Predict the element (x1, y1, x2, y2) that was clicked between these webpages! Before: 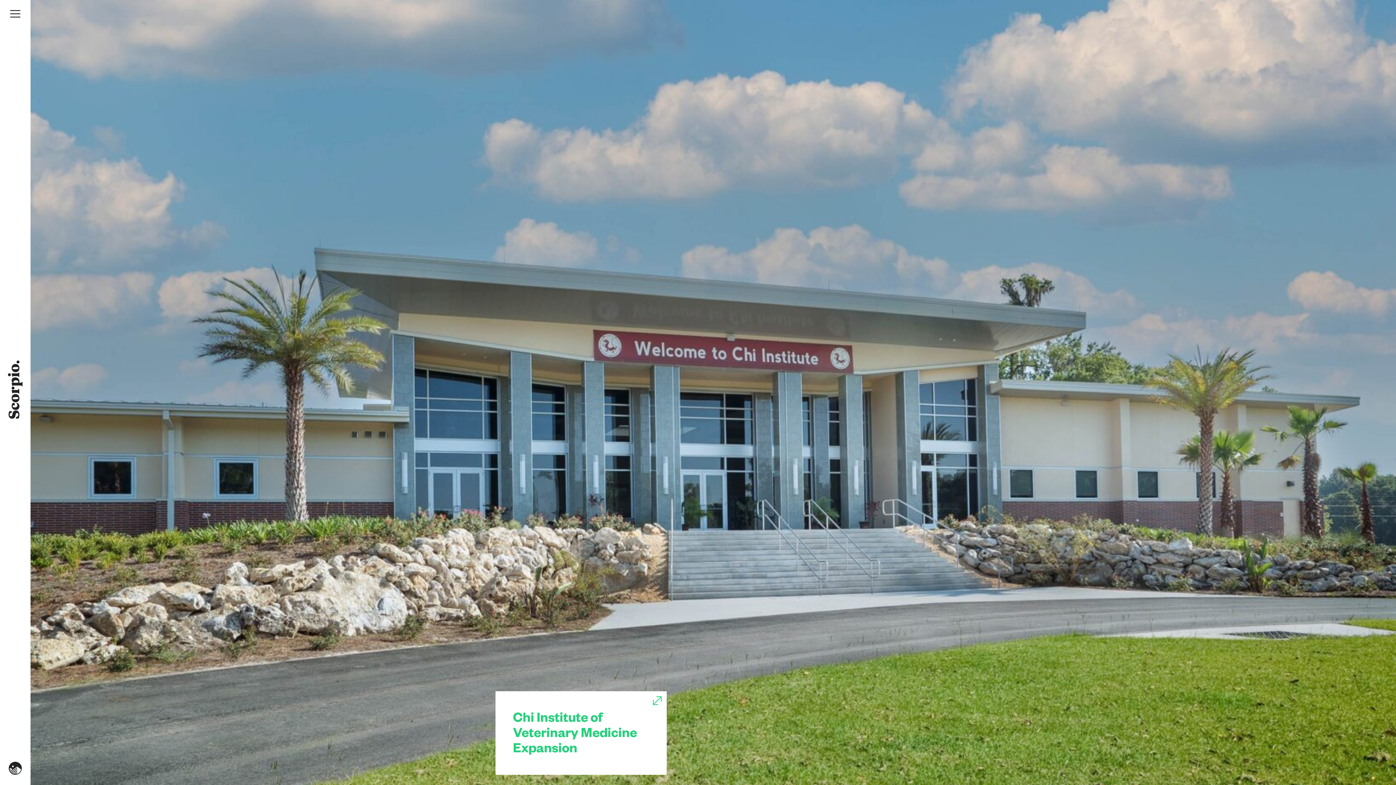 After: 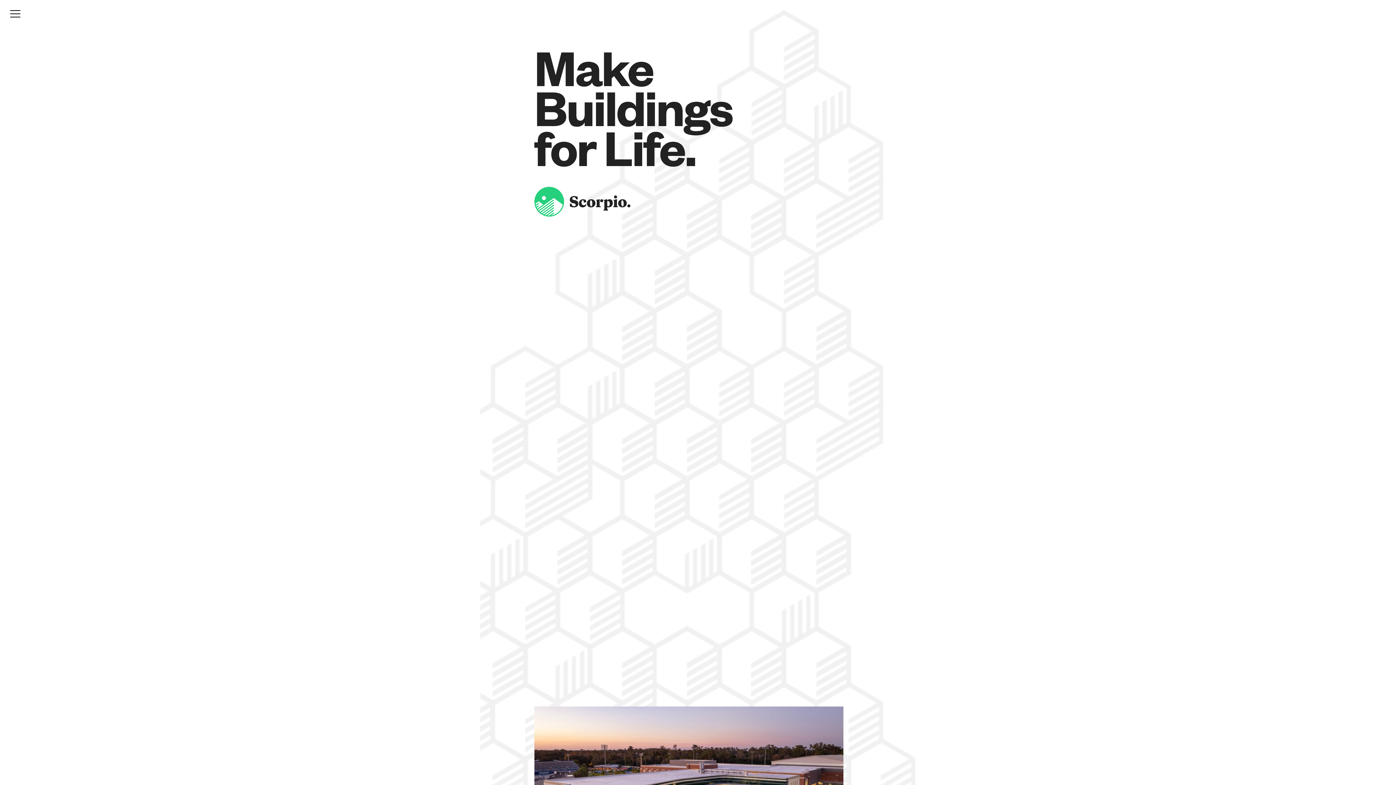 Action: bbox: (5, 360, 25, 418)